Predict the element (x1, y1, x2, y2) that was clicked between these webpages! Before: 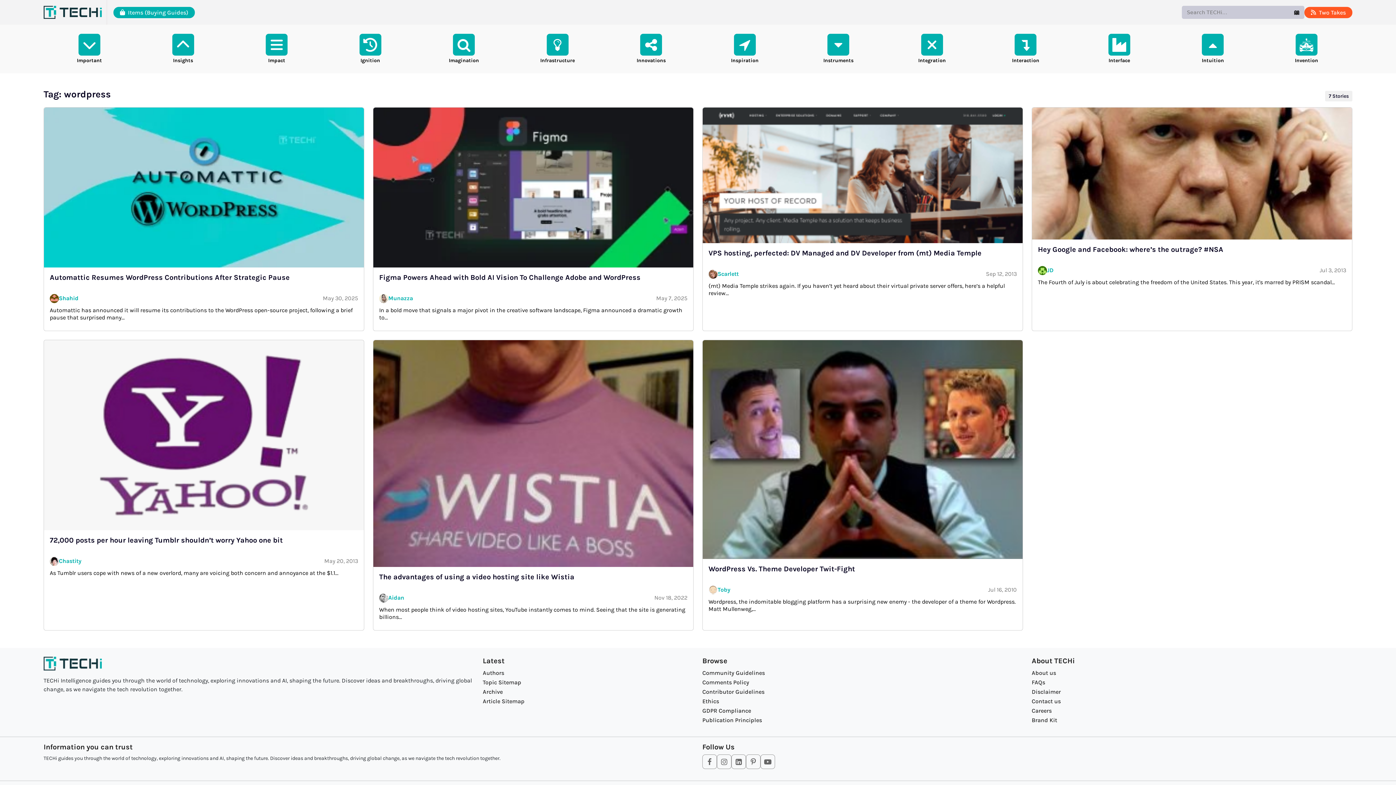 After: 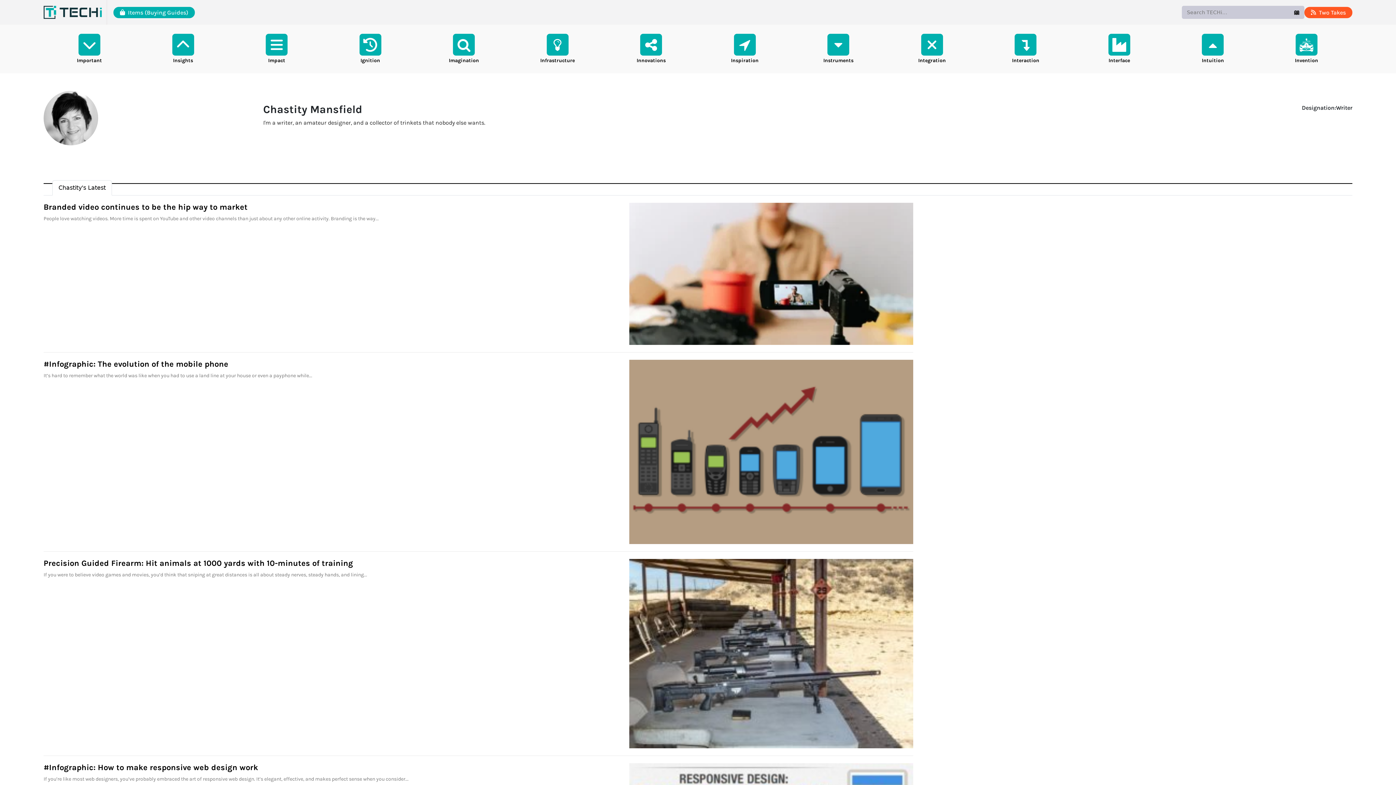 Action: bbox: (58, 557, 81, 564) label: Chastity